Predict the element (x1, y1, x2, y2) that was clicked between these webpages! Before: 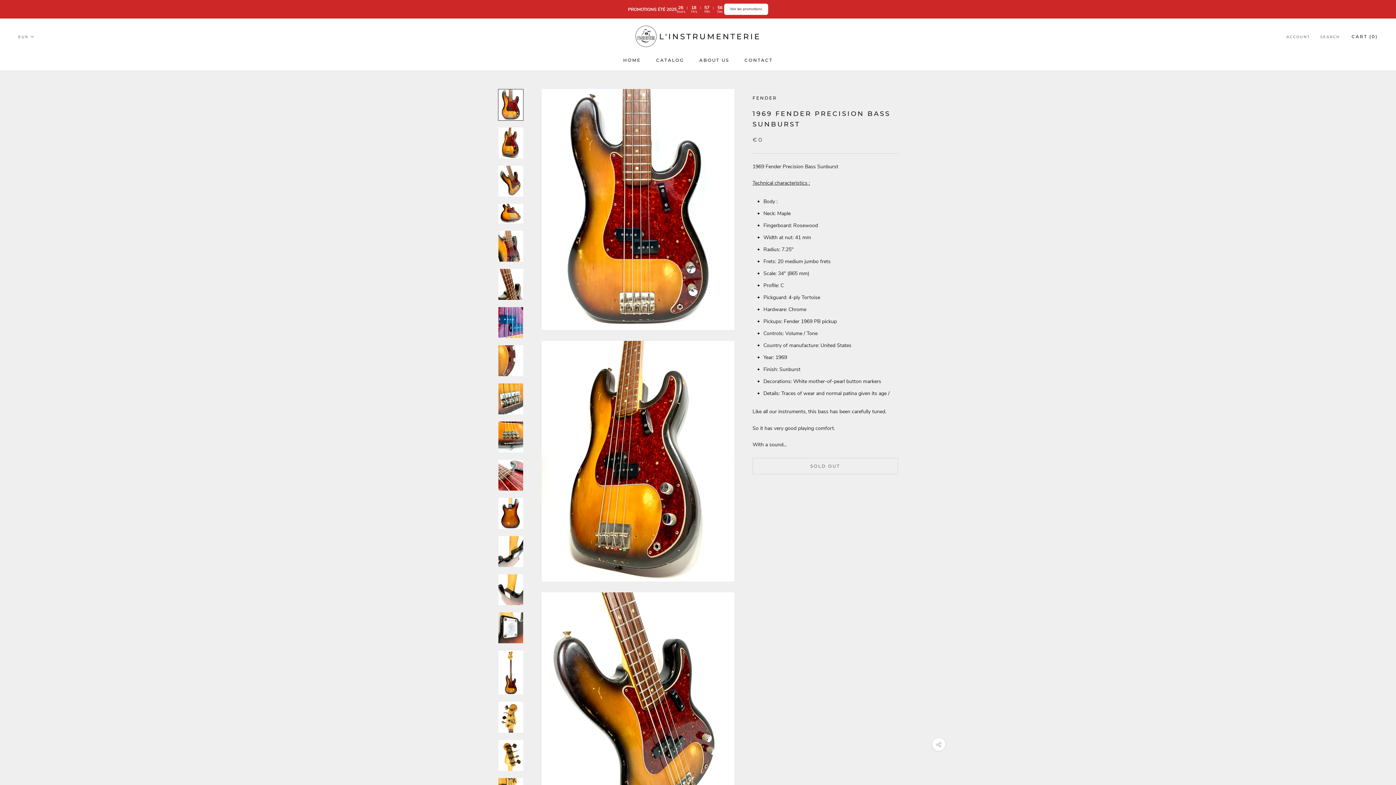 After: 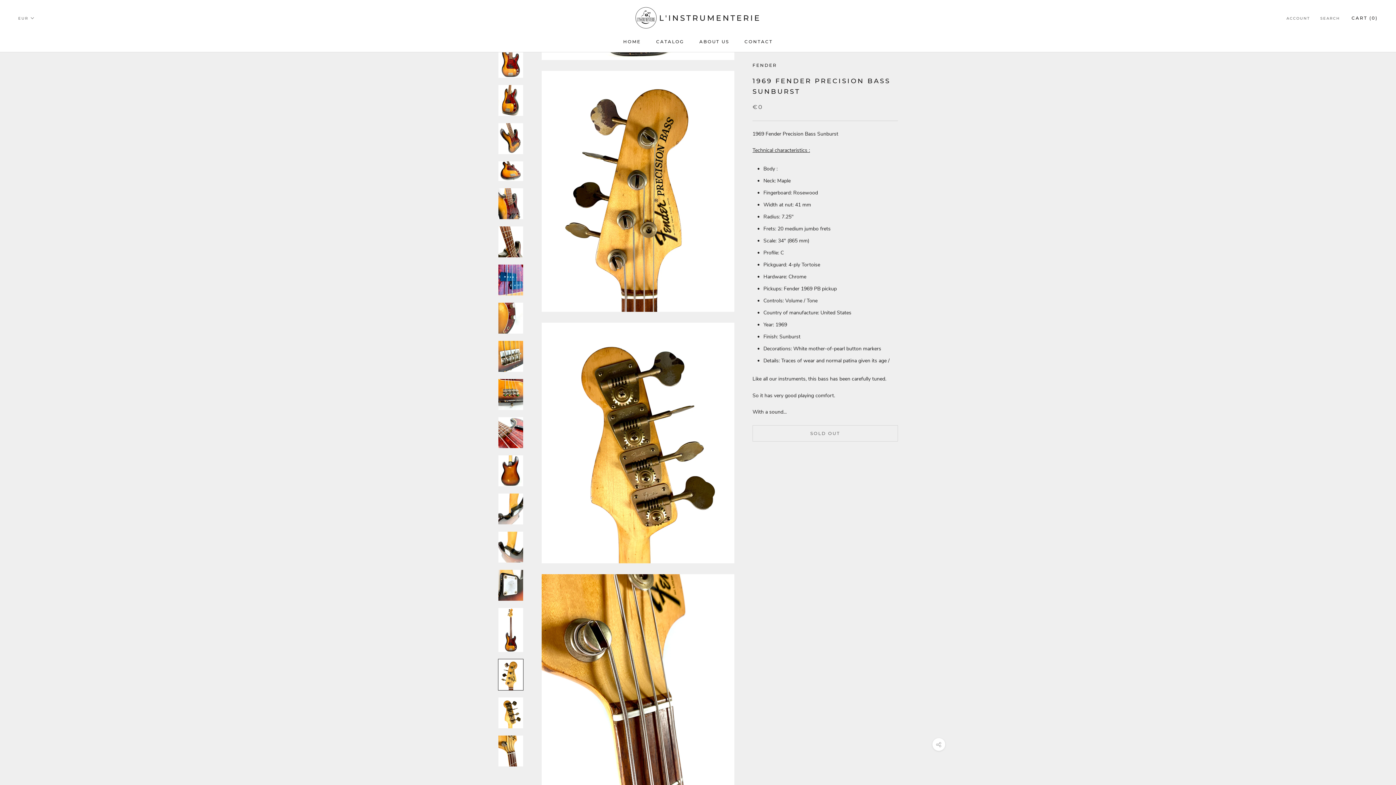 Action: bbox: (498, 701, 523, 733)